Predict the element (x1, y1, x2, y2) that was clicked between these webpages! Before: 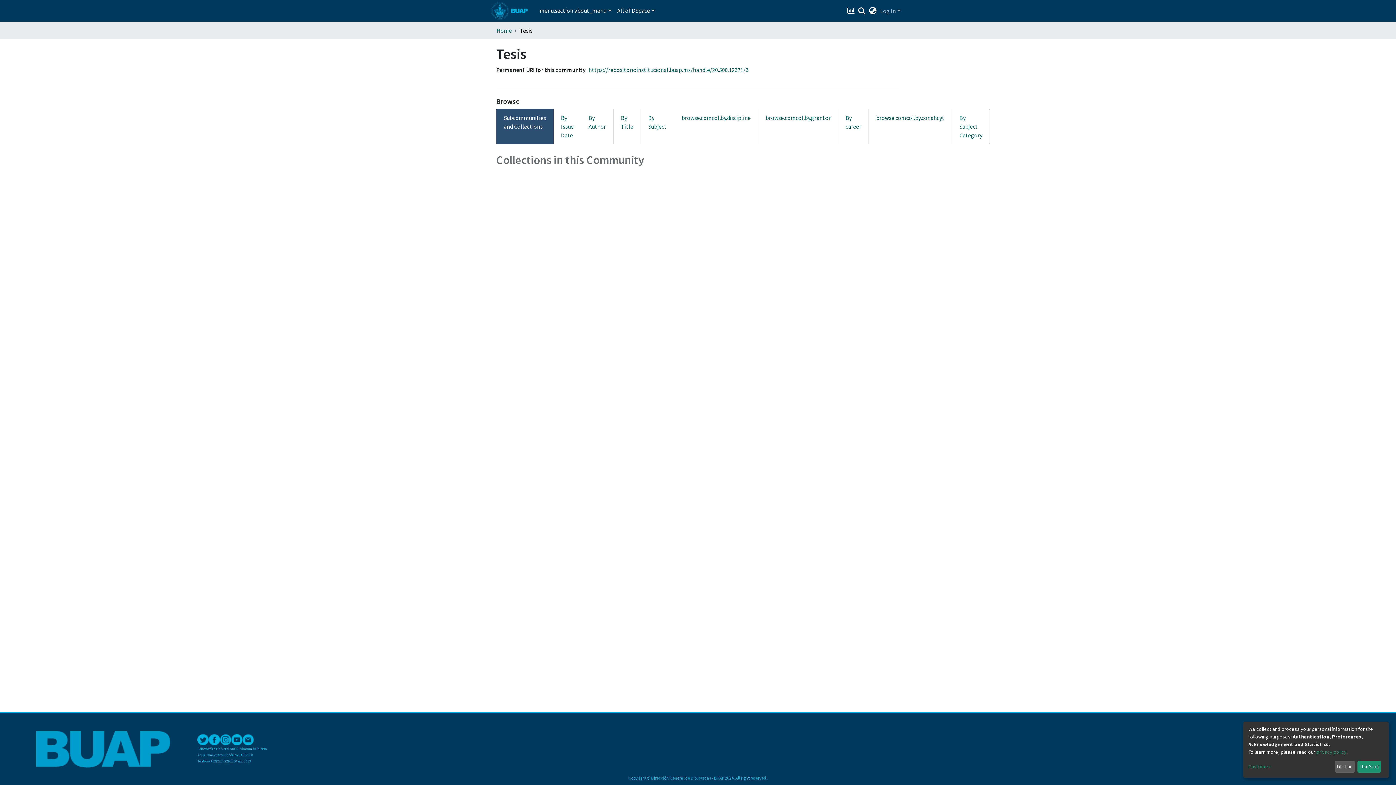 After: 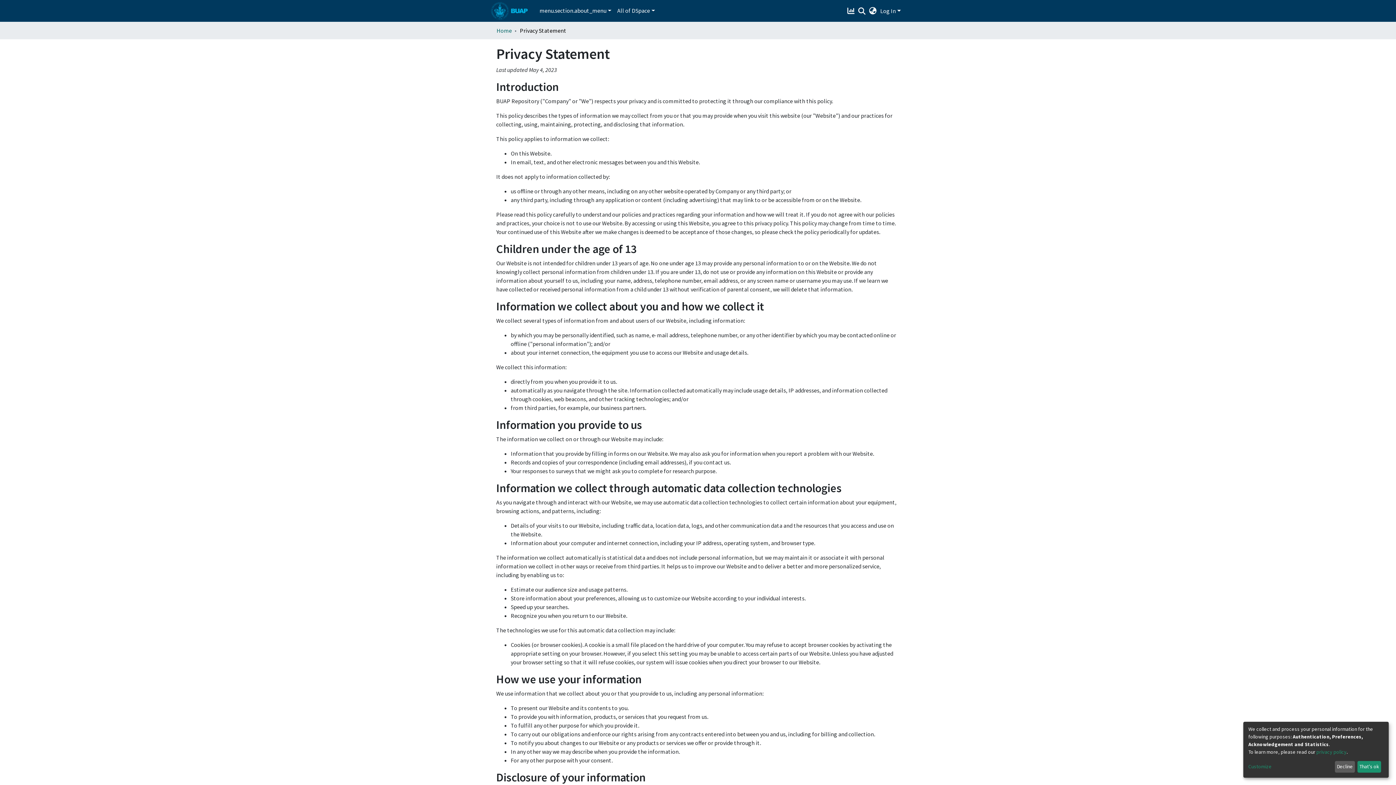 Action: label: privacy policy bbox: (1316, 749, 1346, 755)